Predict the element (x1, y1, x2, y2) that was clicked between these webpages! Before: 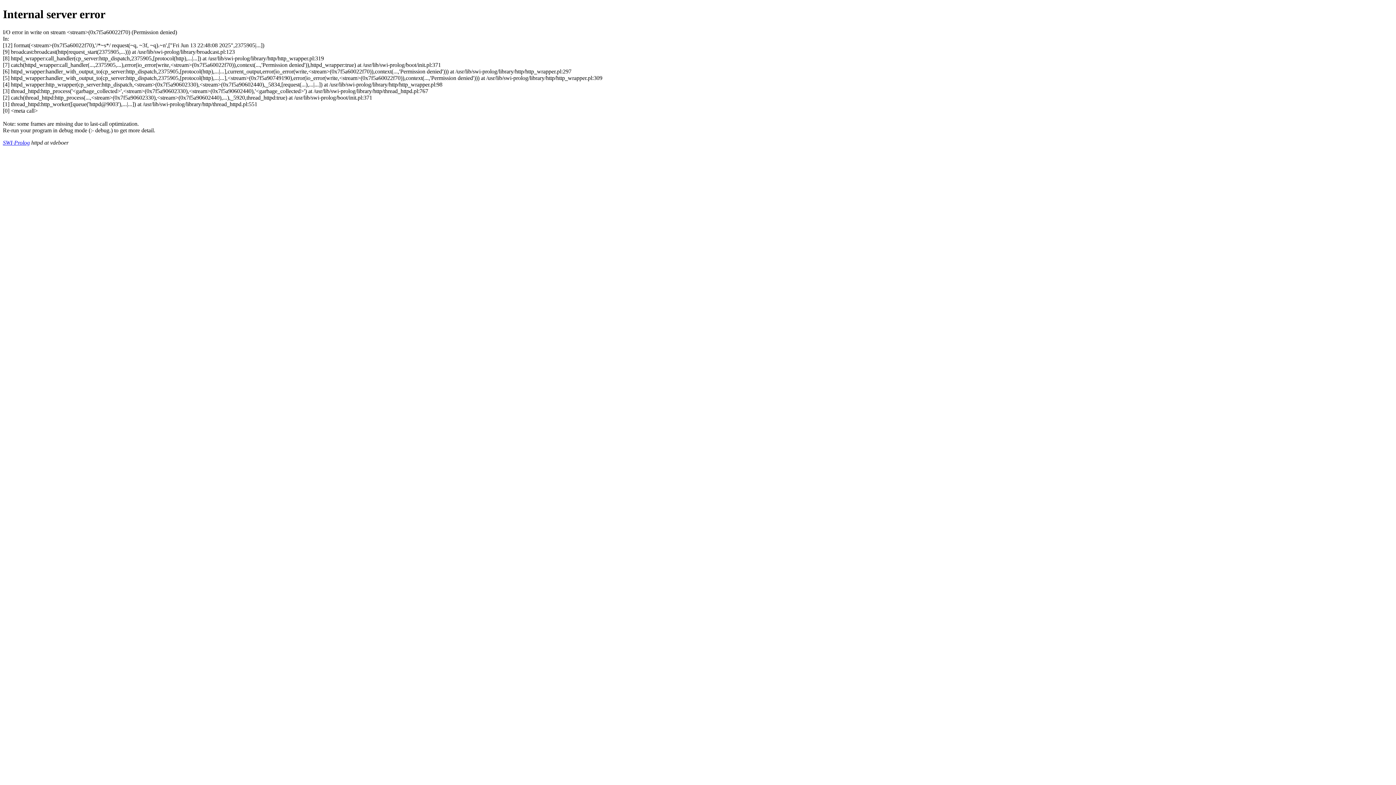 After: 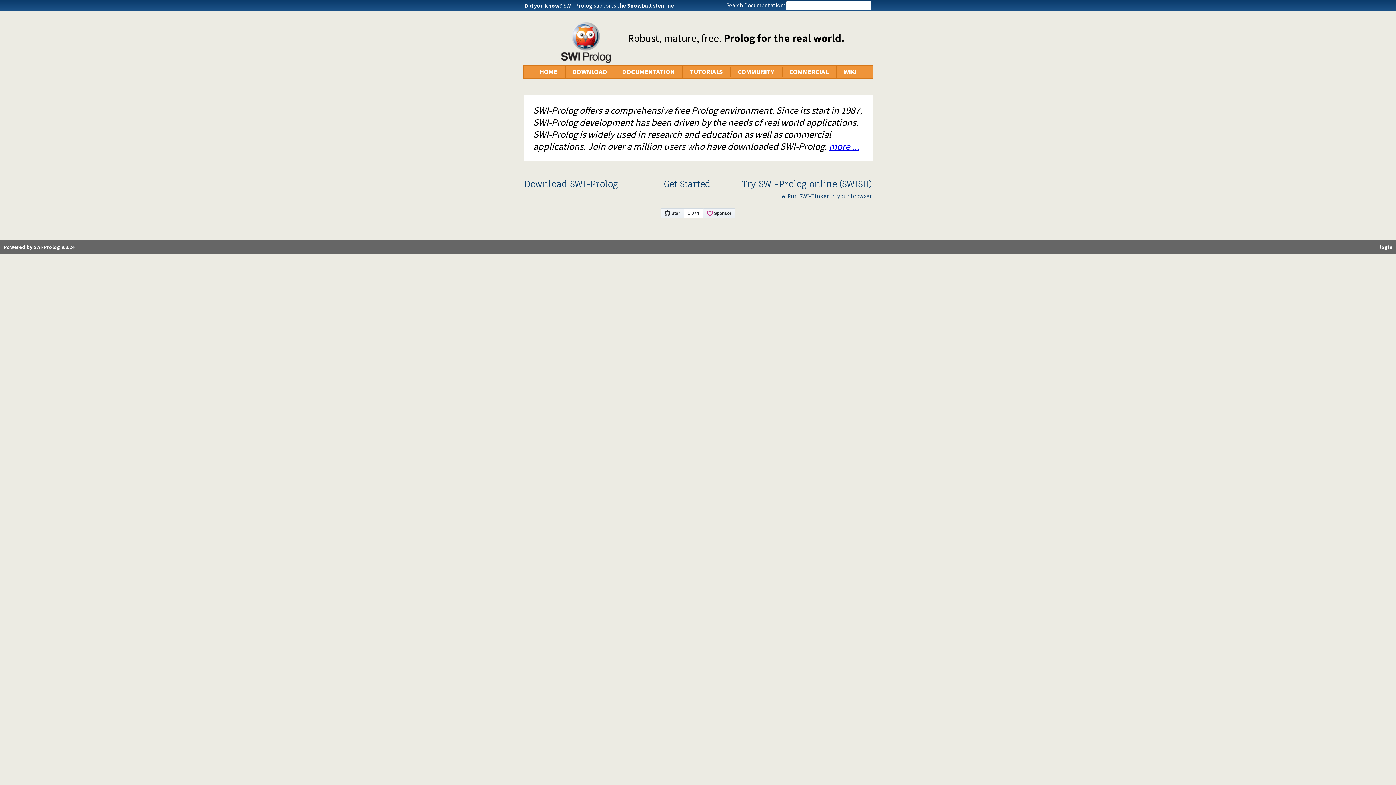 Action: label: SWI-Prolog bbox: (2, 139, 29, 145)